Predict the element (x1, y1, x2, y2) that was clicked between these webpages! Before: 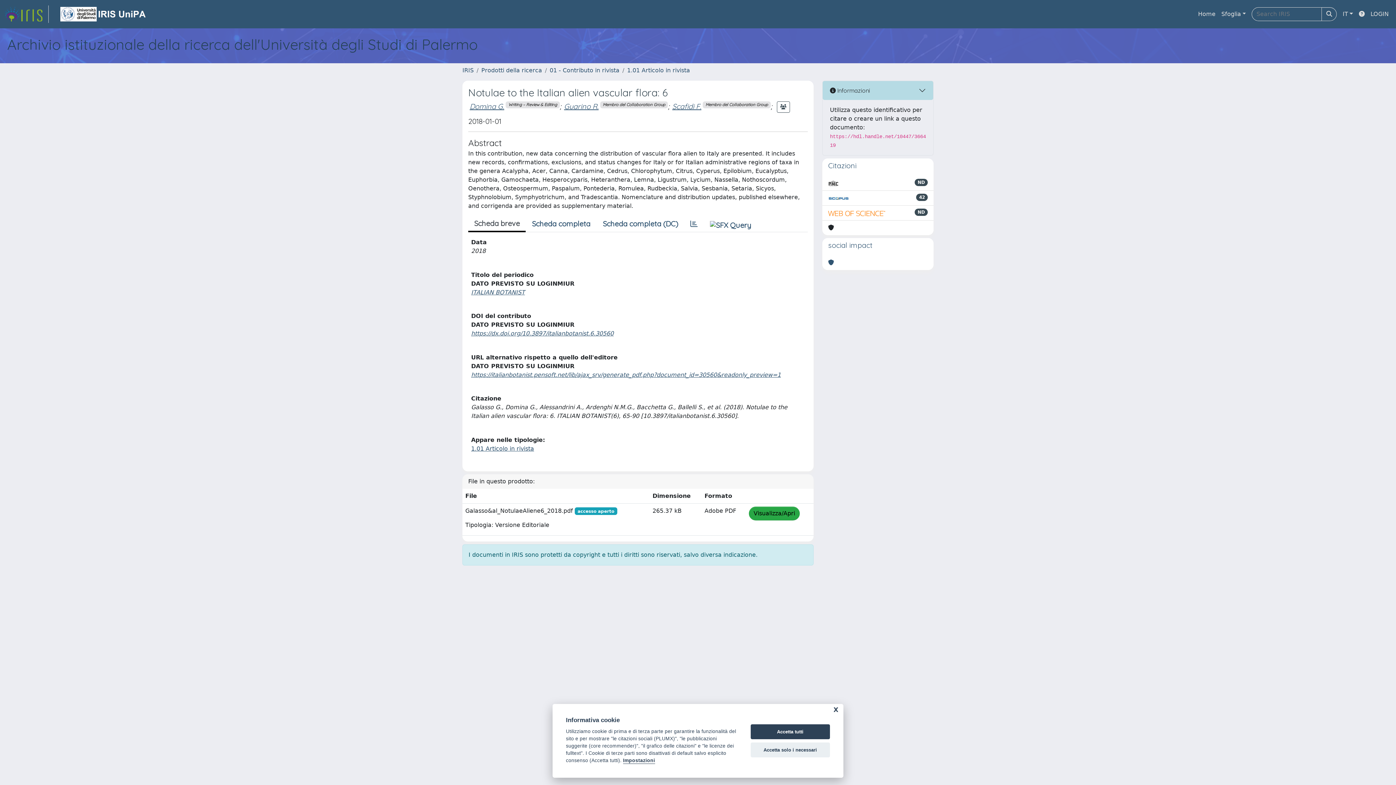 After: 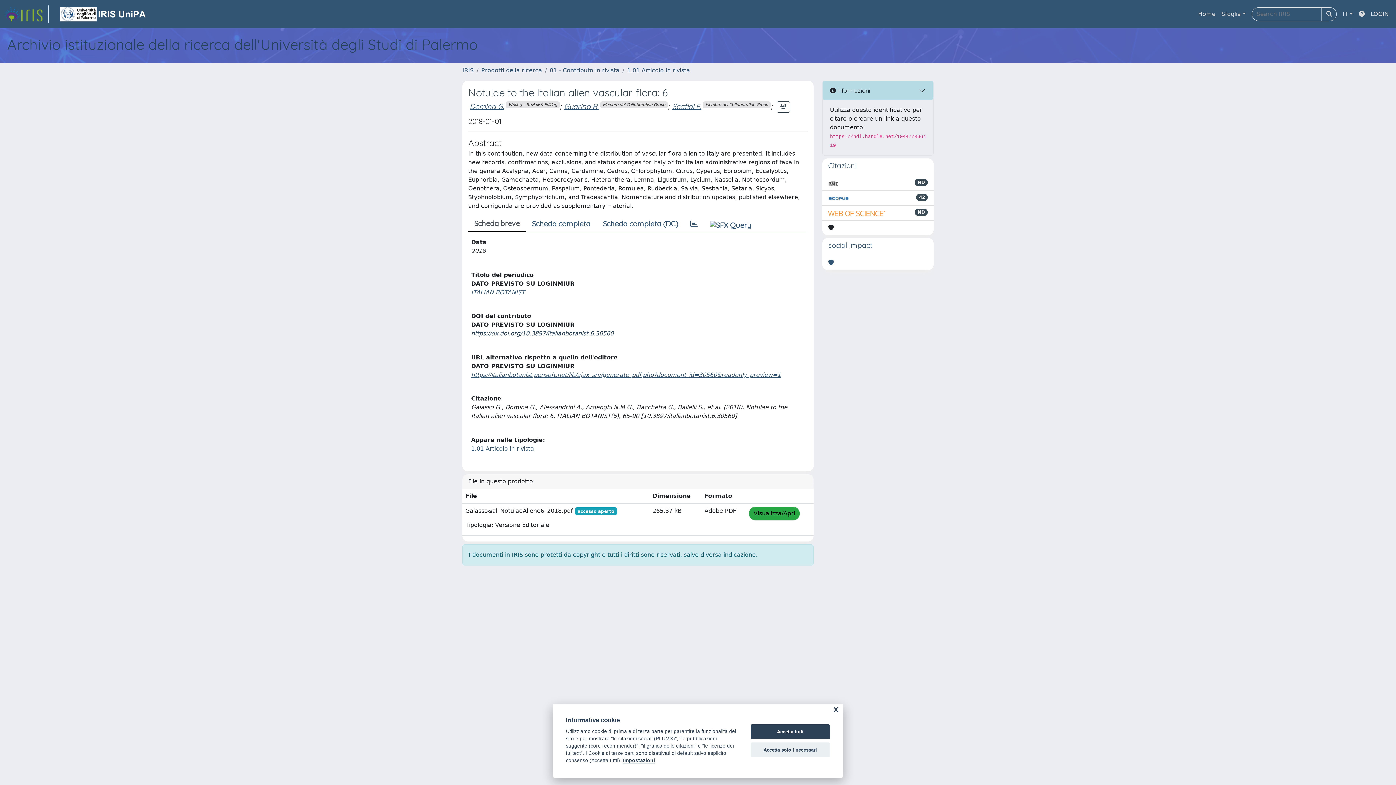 Action: label: https://dx.doi.org/10.3897/italianbotanist.6.30560 bbox: (471, 330, 613, 337)